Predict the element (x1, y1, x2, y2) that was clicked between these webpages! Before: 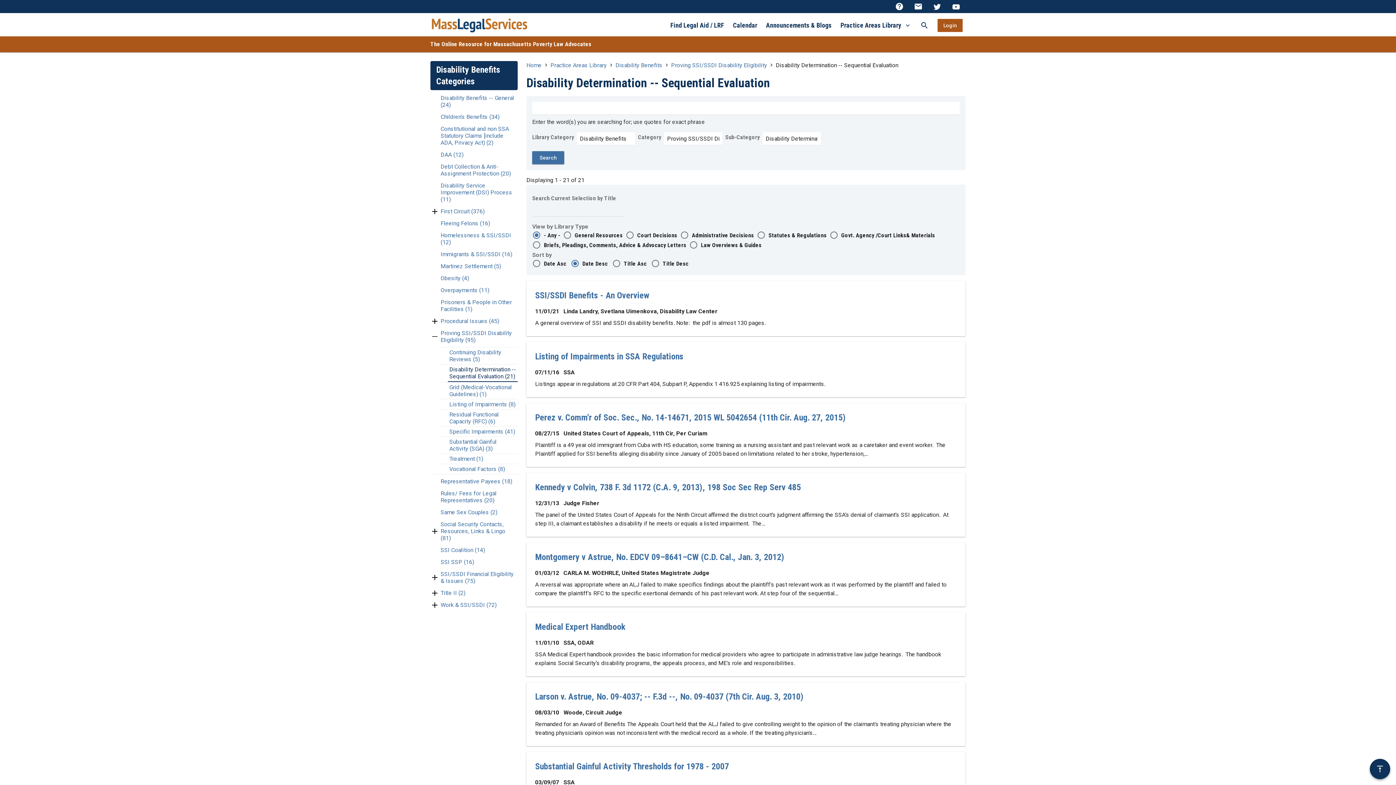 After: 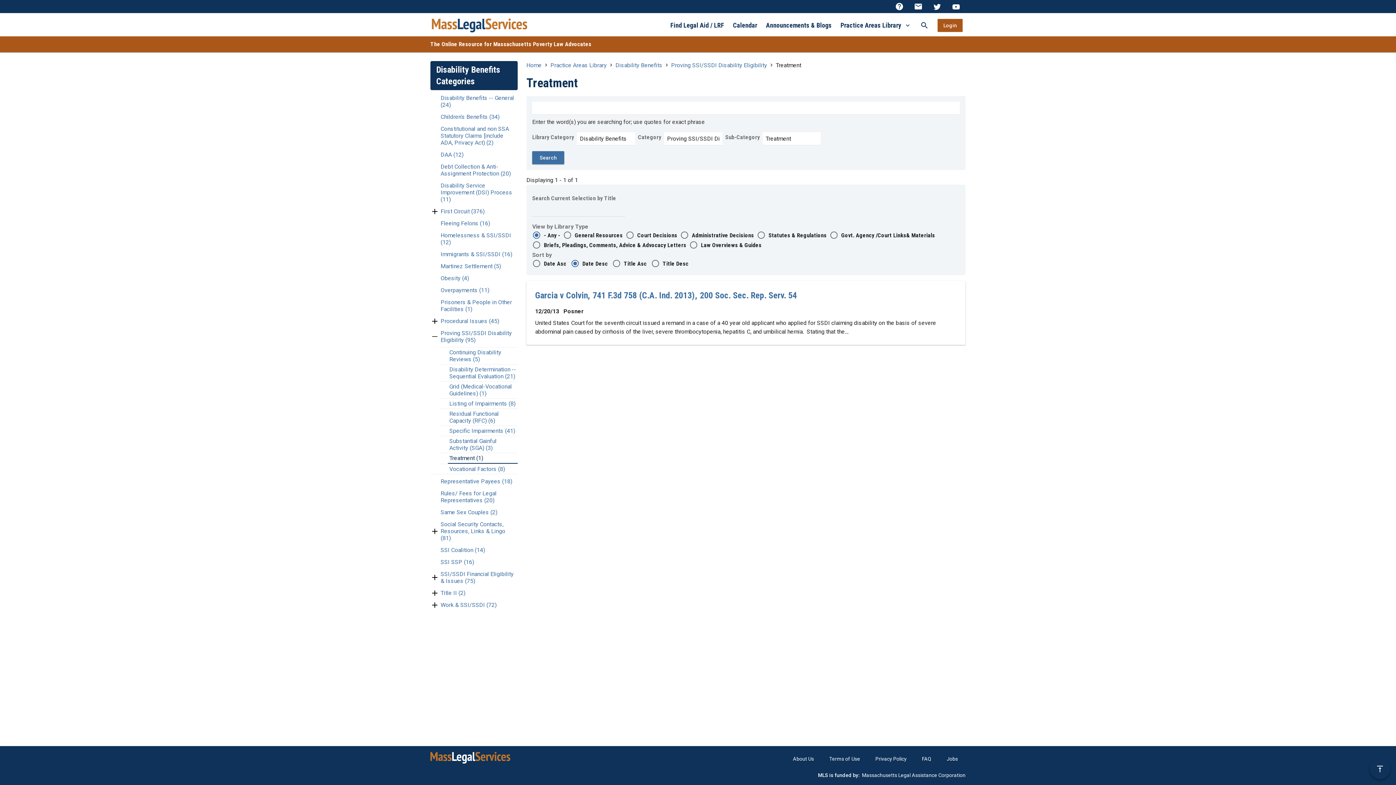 Action: bbox: (448, 454, 517, 464) label: Treatment (1)